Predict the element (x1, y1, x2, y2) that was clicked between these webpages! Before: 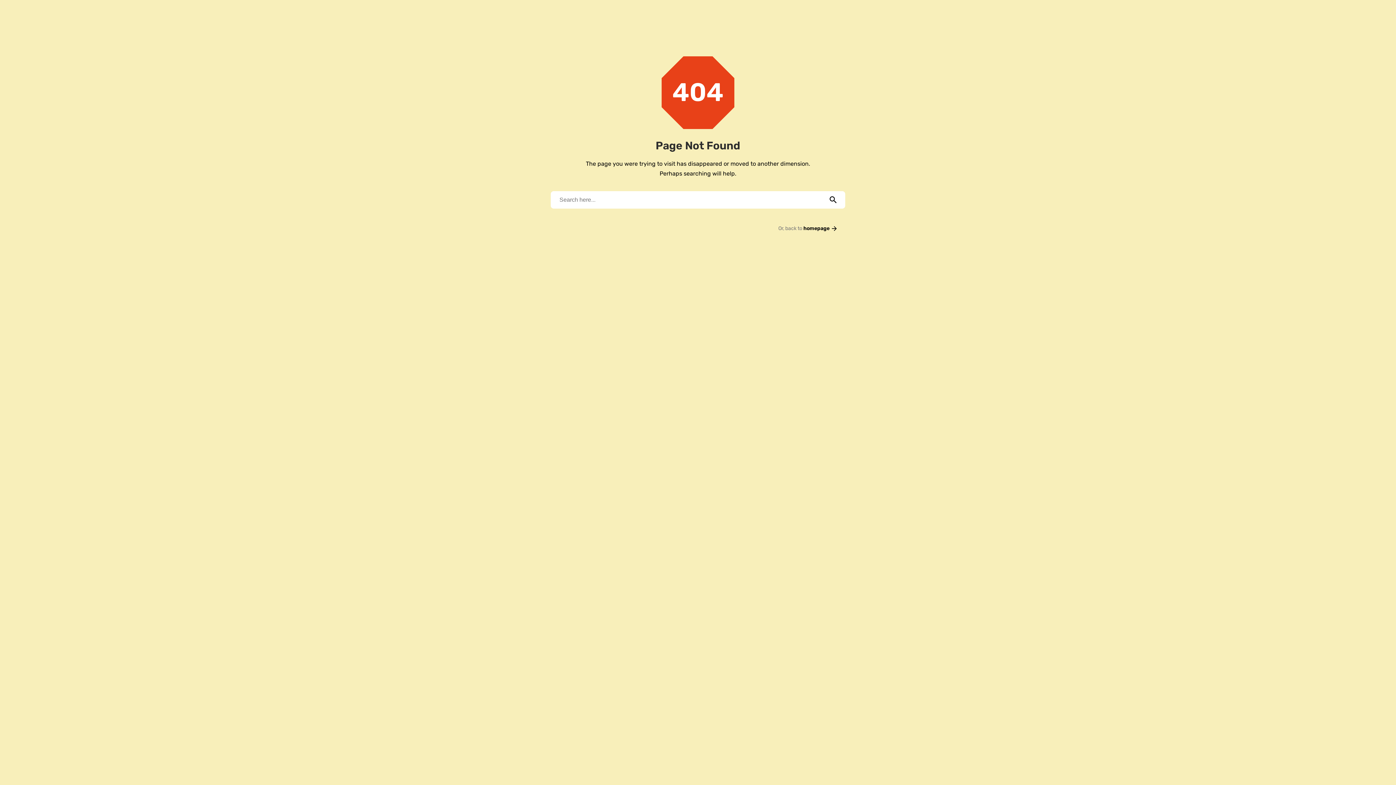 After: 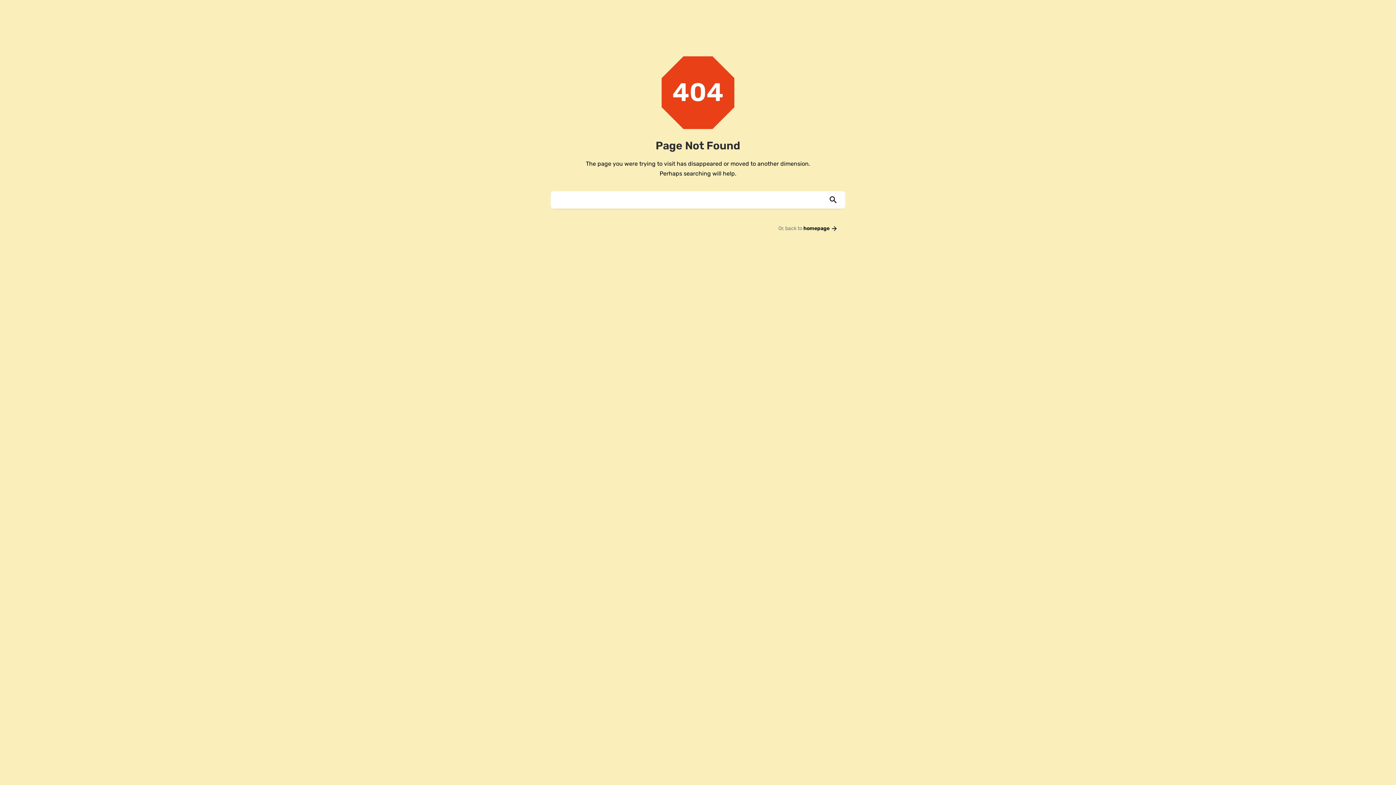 Action: bbox: (821, 191, 845, 208)